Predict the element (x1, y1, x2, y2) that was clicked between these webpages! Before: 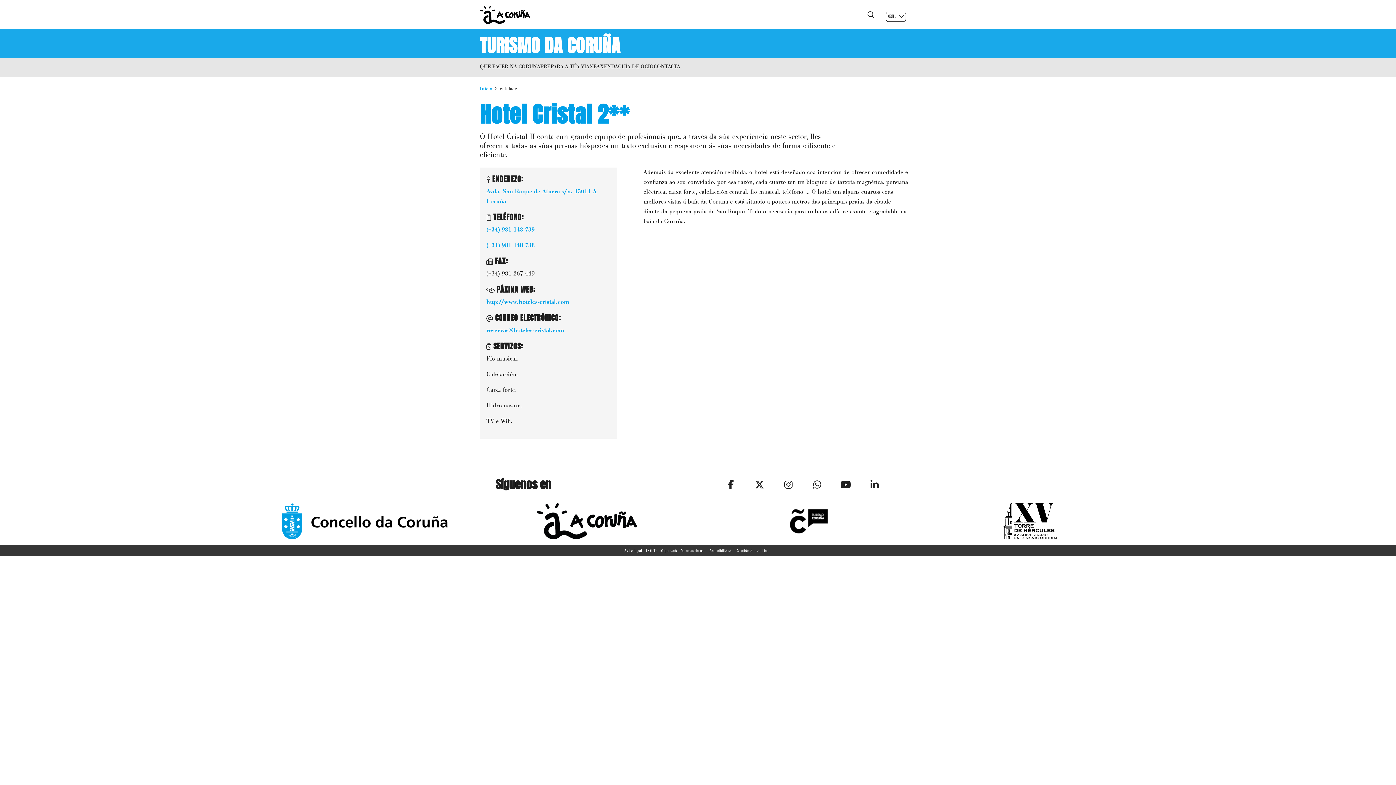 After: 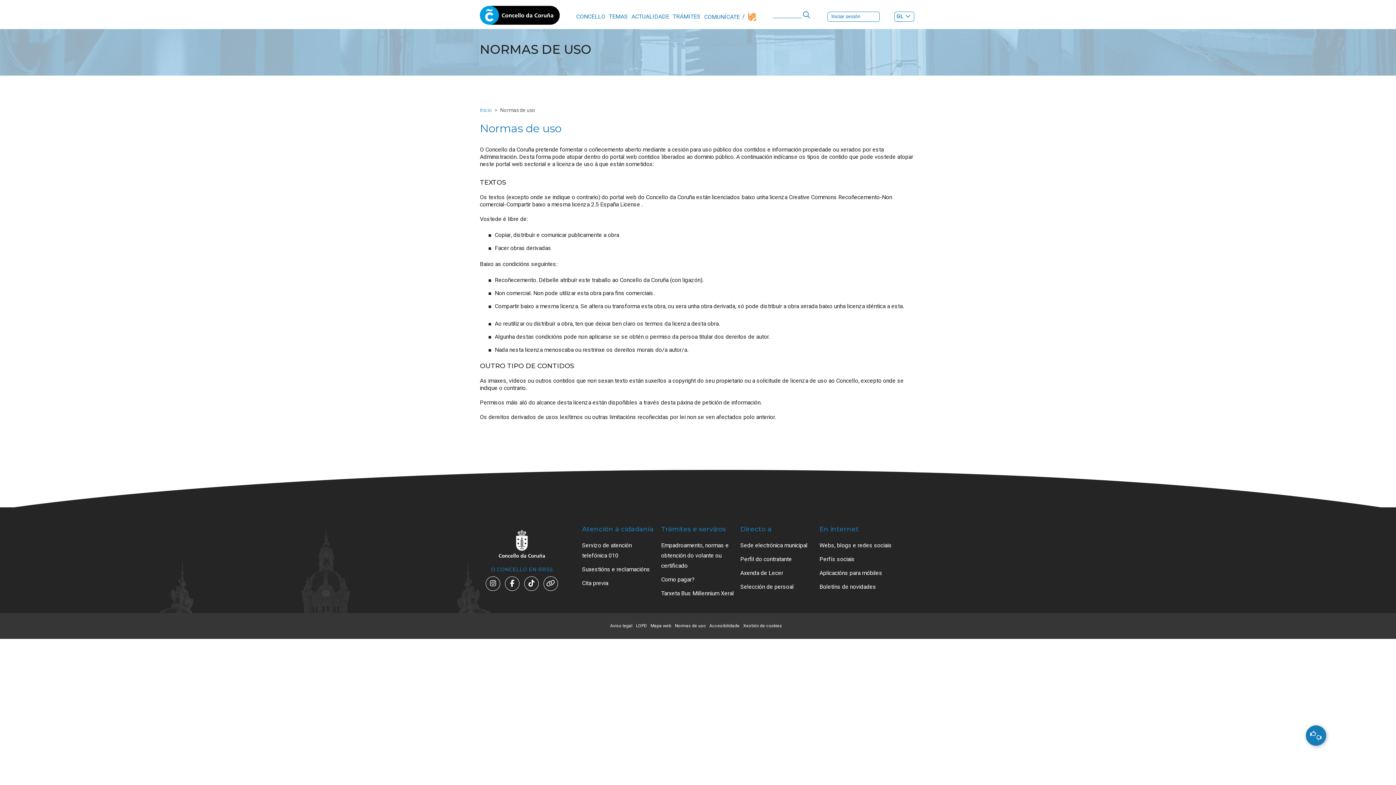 Action: label: Normas de uso bbox: (680, 548, 705, 553)